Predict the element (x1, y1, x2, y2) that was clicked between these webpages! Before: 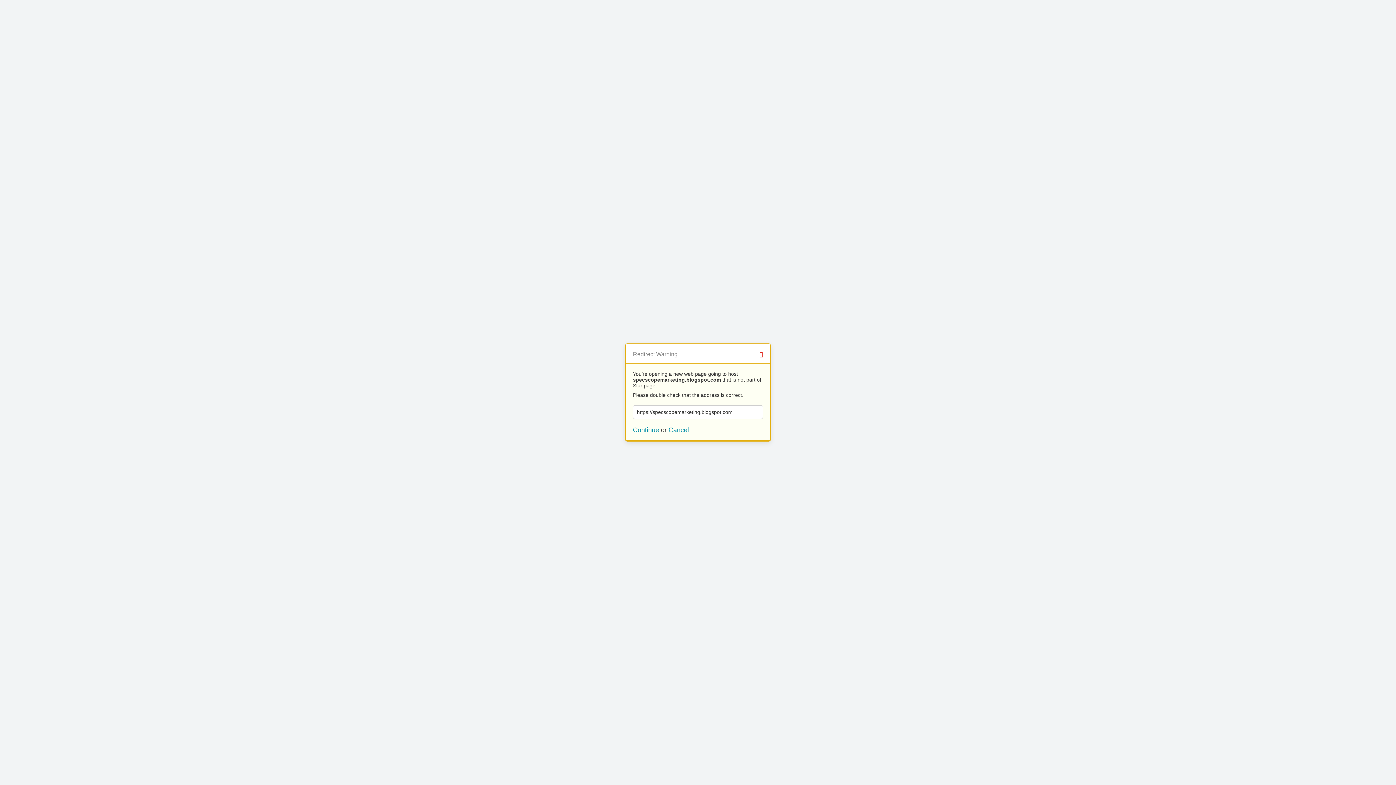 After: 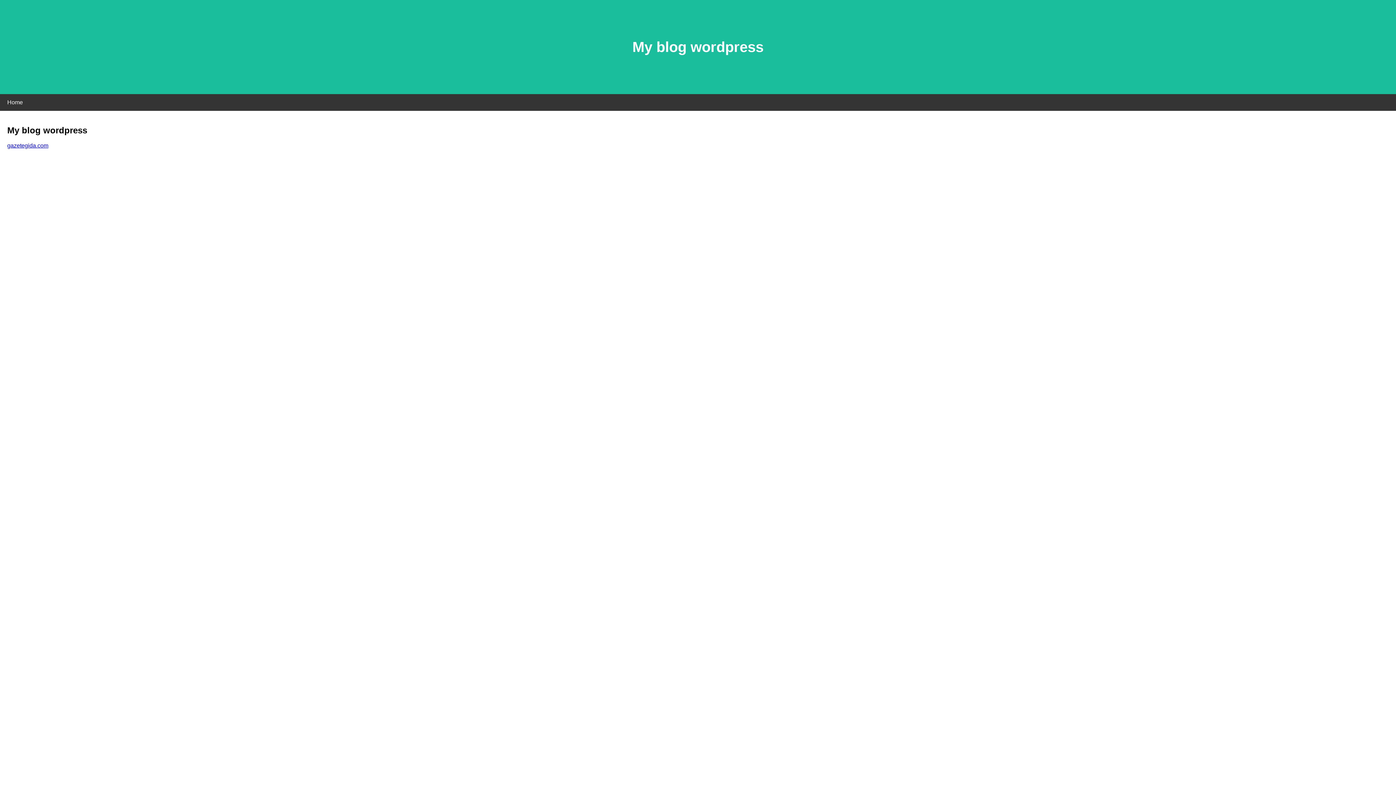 Action: bbox: (633, 426, 659, 433) label: Continue